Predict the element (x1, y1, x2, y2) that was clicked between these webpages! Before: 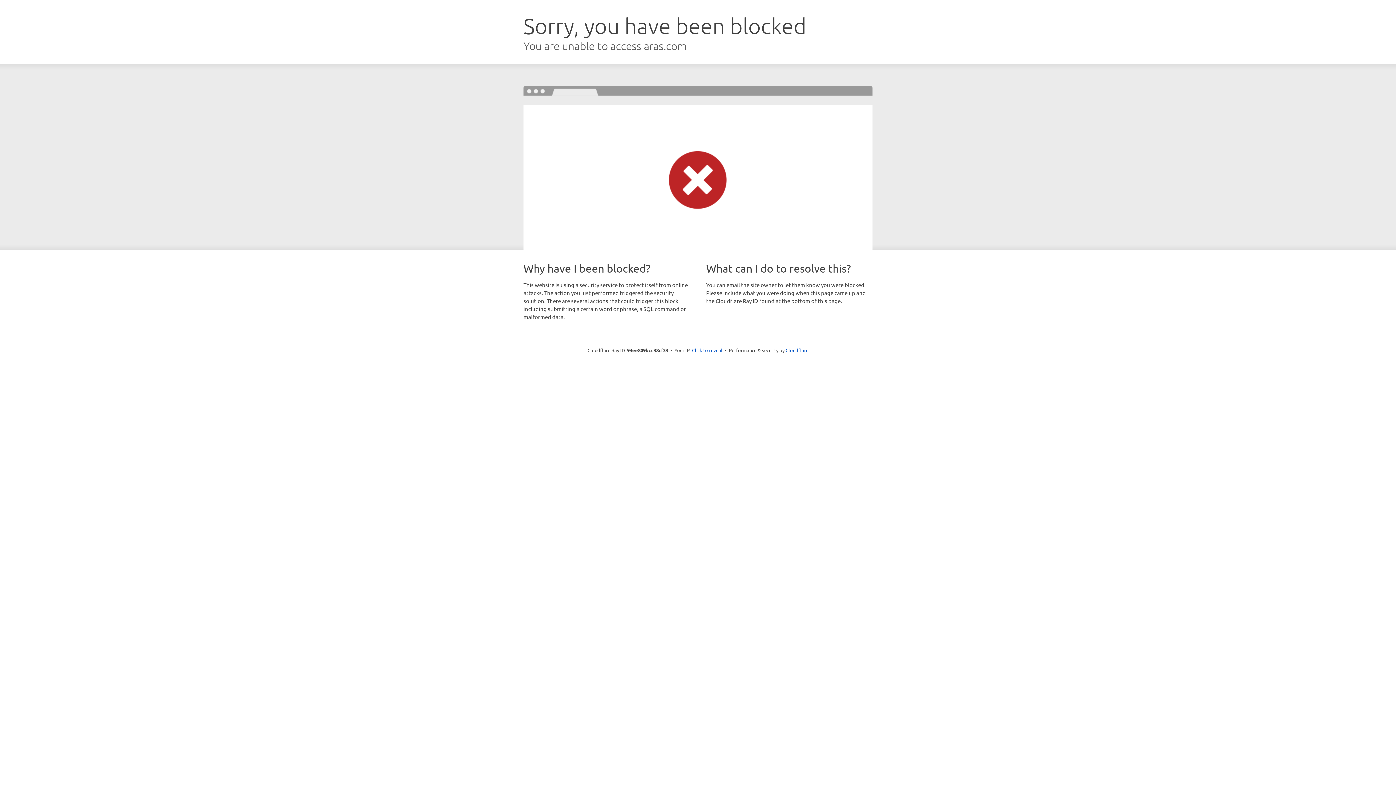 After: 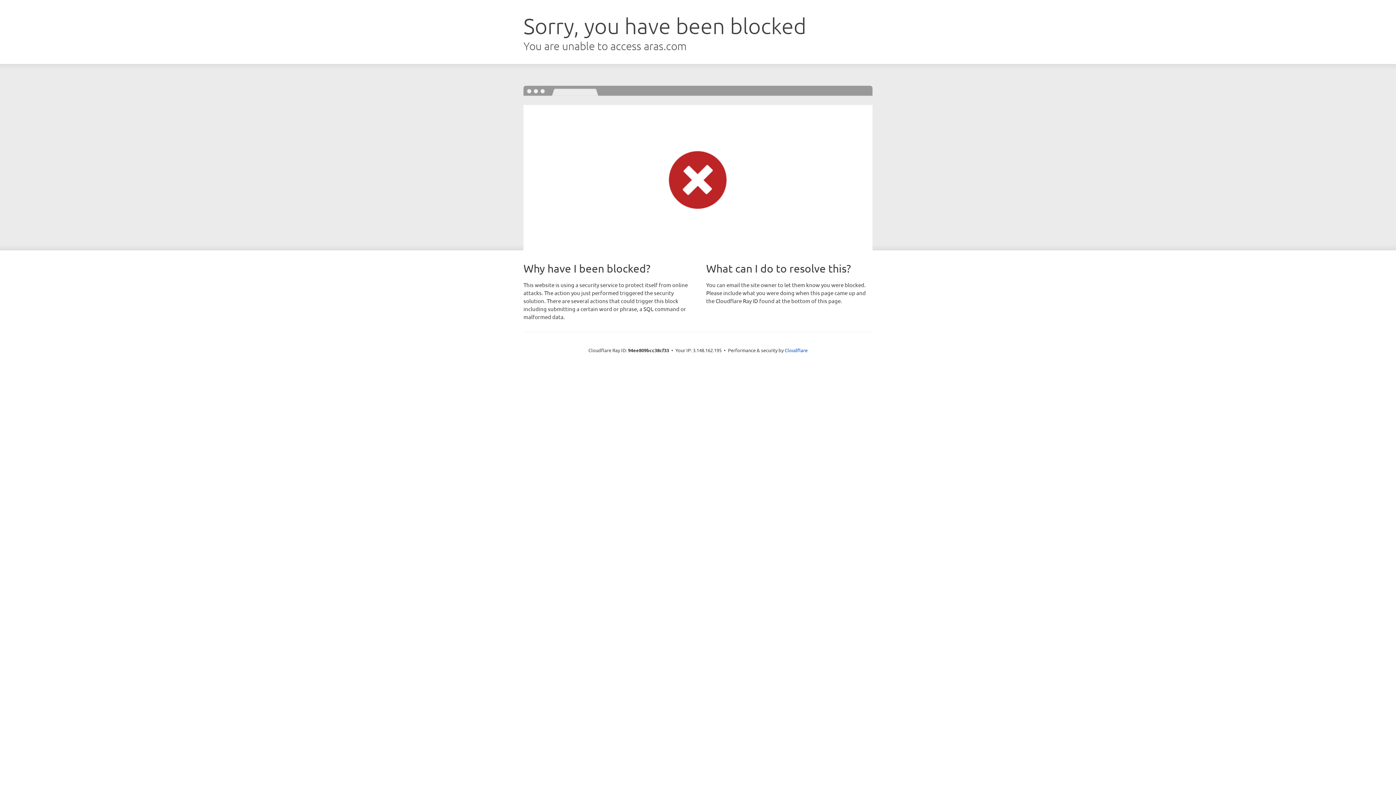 Action: bbox: (692, 346, 722, 353) label: Click to reveal